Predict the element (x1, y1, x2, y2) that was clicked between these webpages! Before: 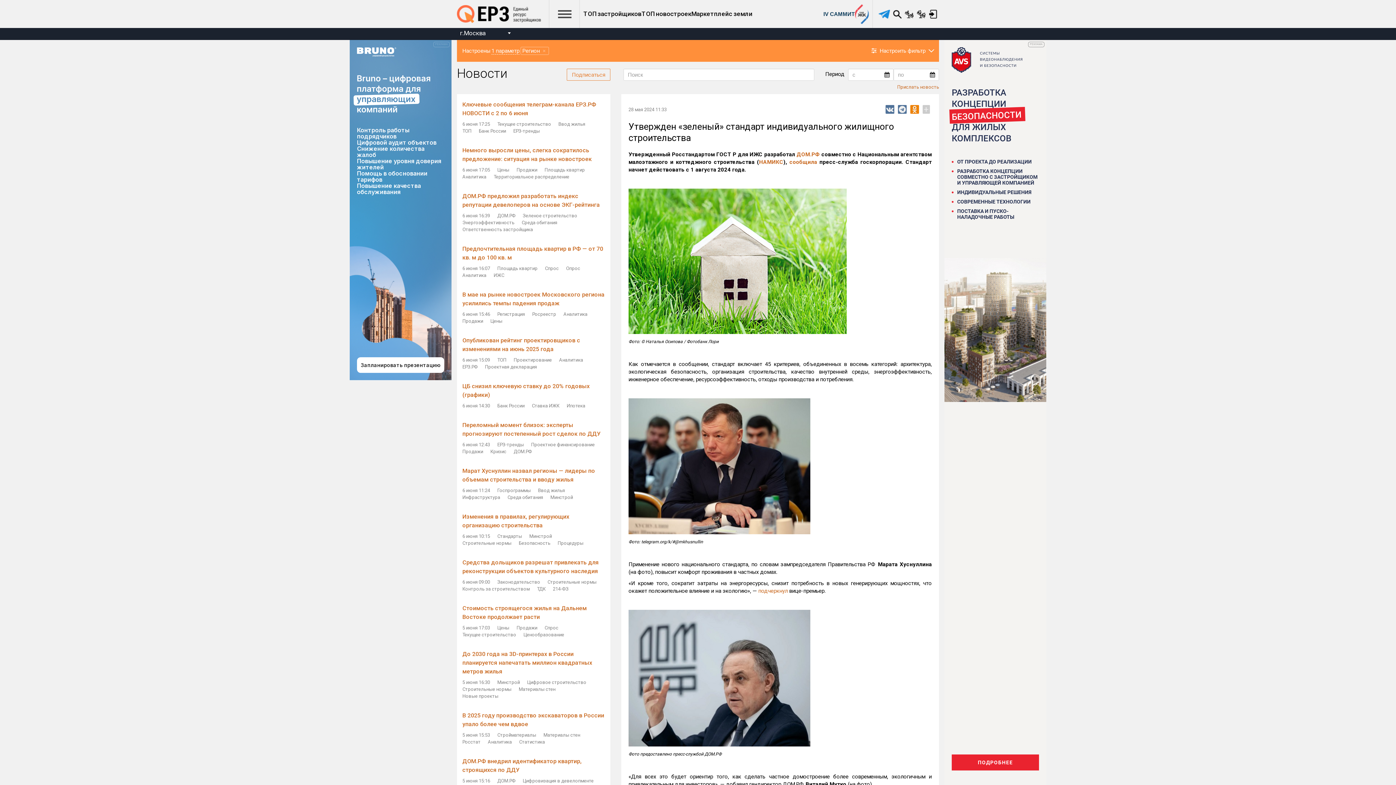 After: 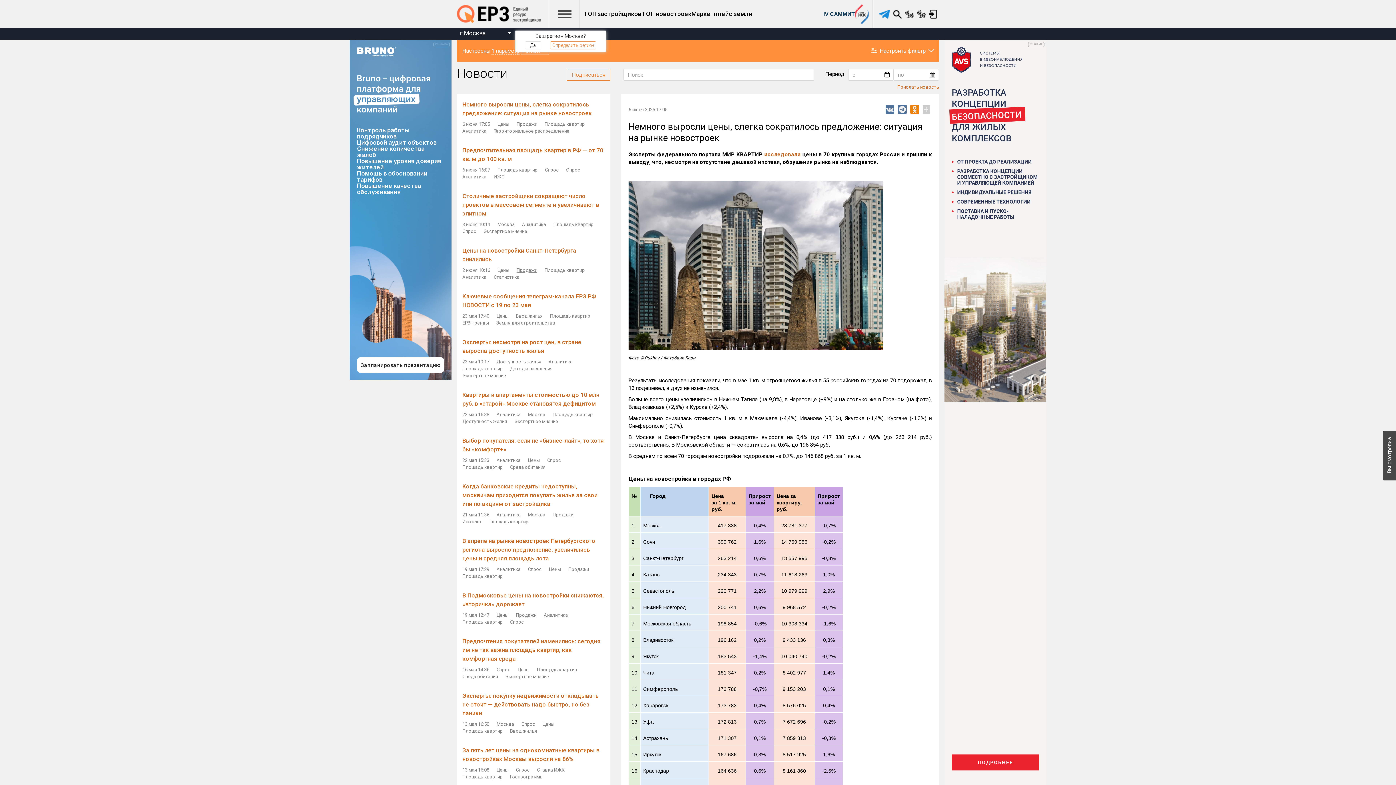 Action: label: Площадь квартир bbox: (497, 265, 537, 272)